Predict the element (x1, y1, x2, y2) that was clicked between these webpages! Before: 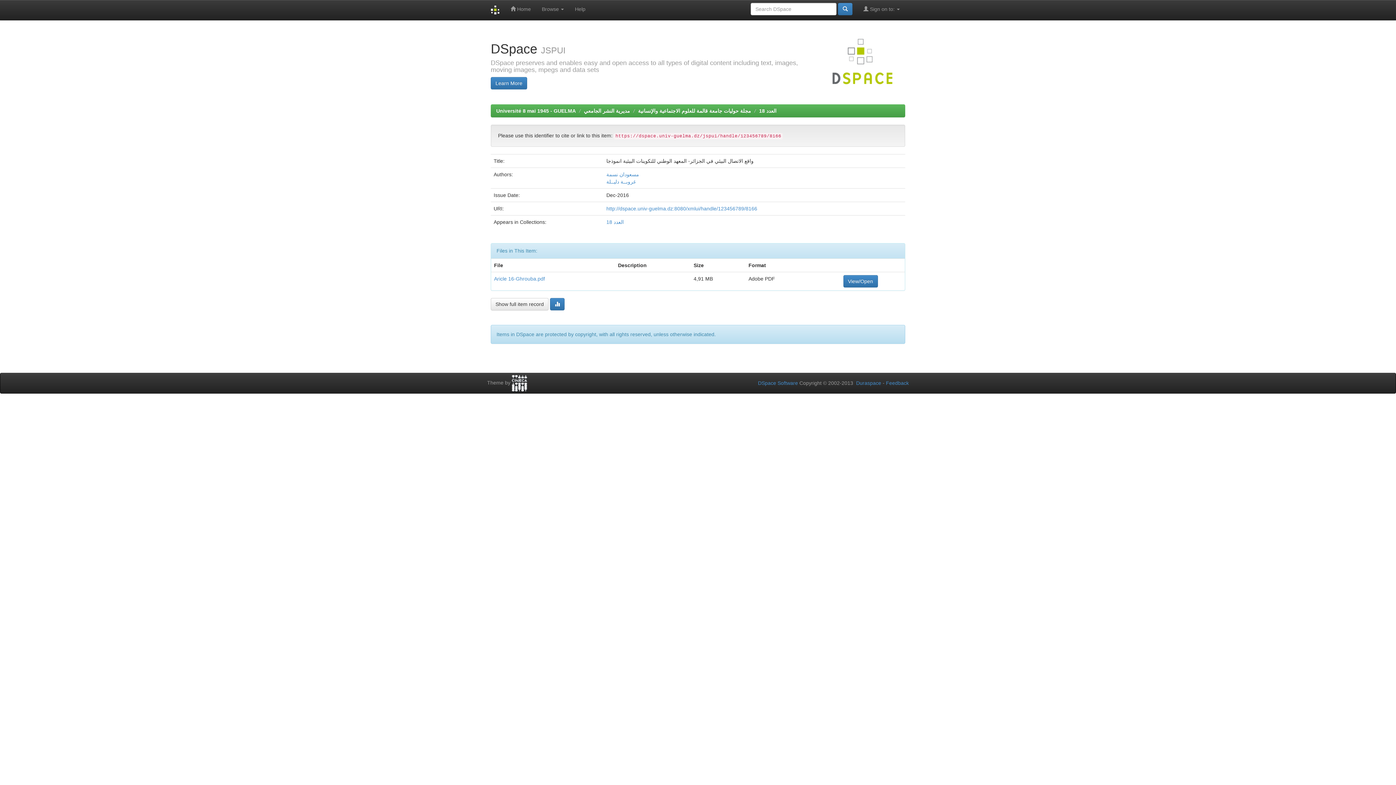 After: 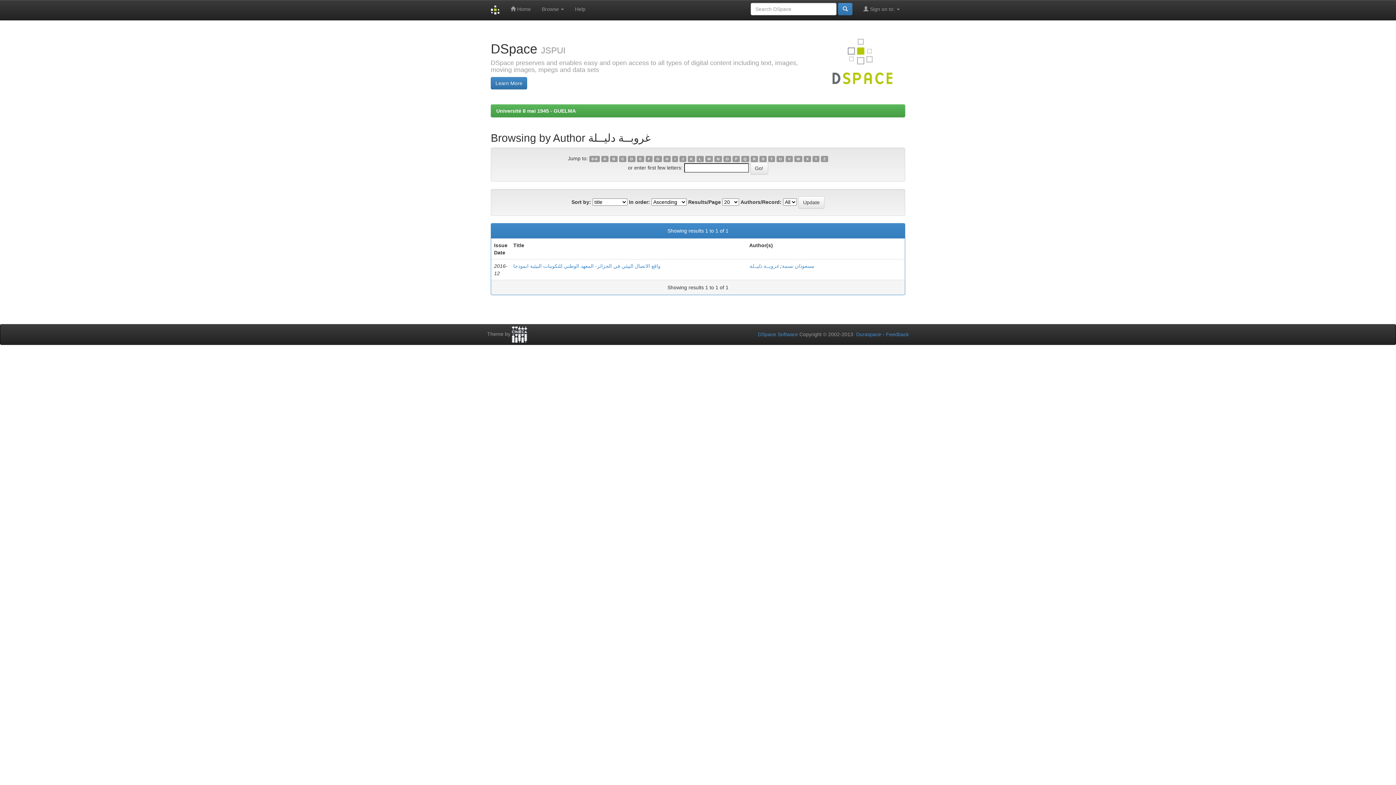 Action: bbox: (606, 178, 636, 184) label: غروبــة دليــلة